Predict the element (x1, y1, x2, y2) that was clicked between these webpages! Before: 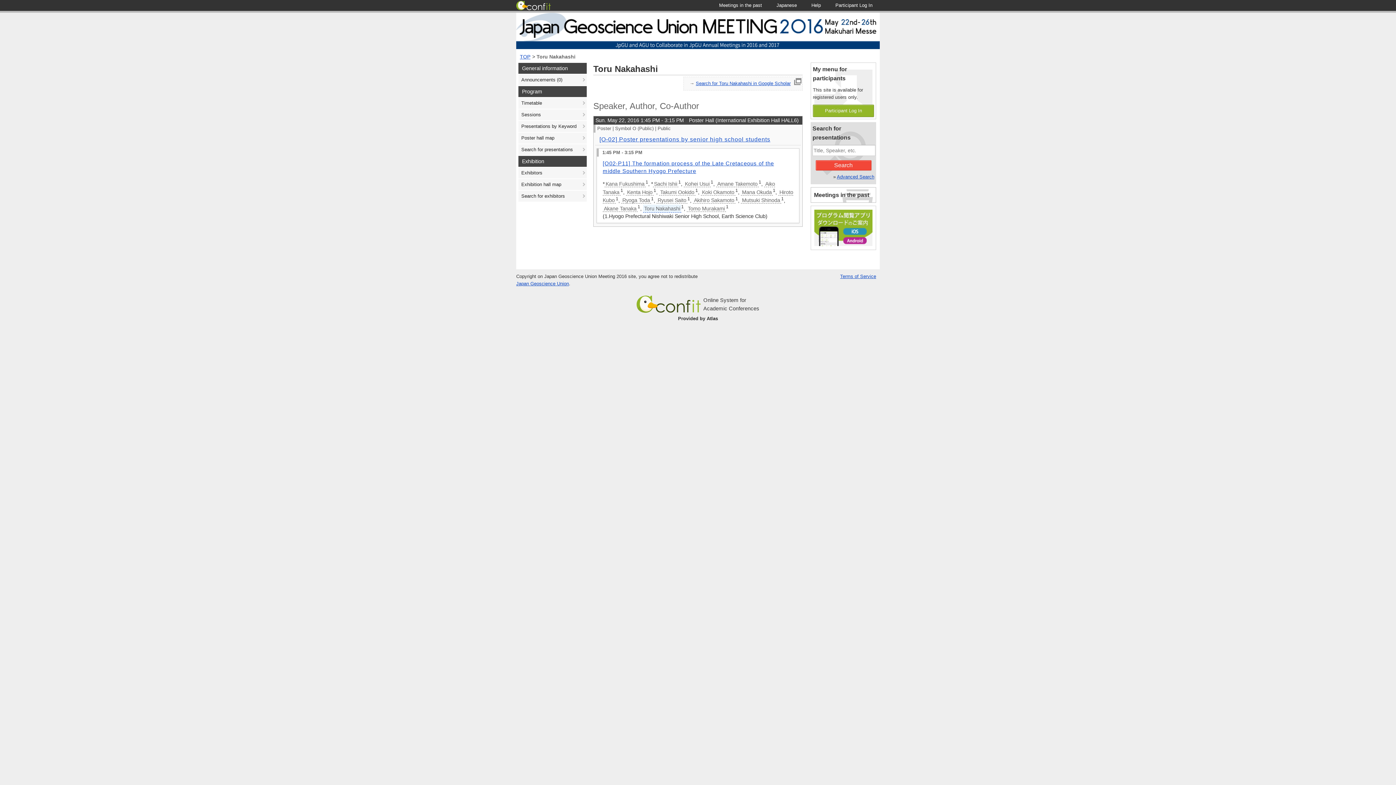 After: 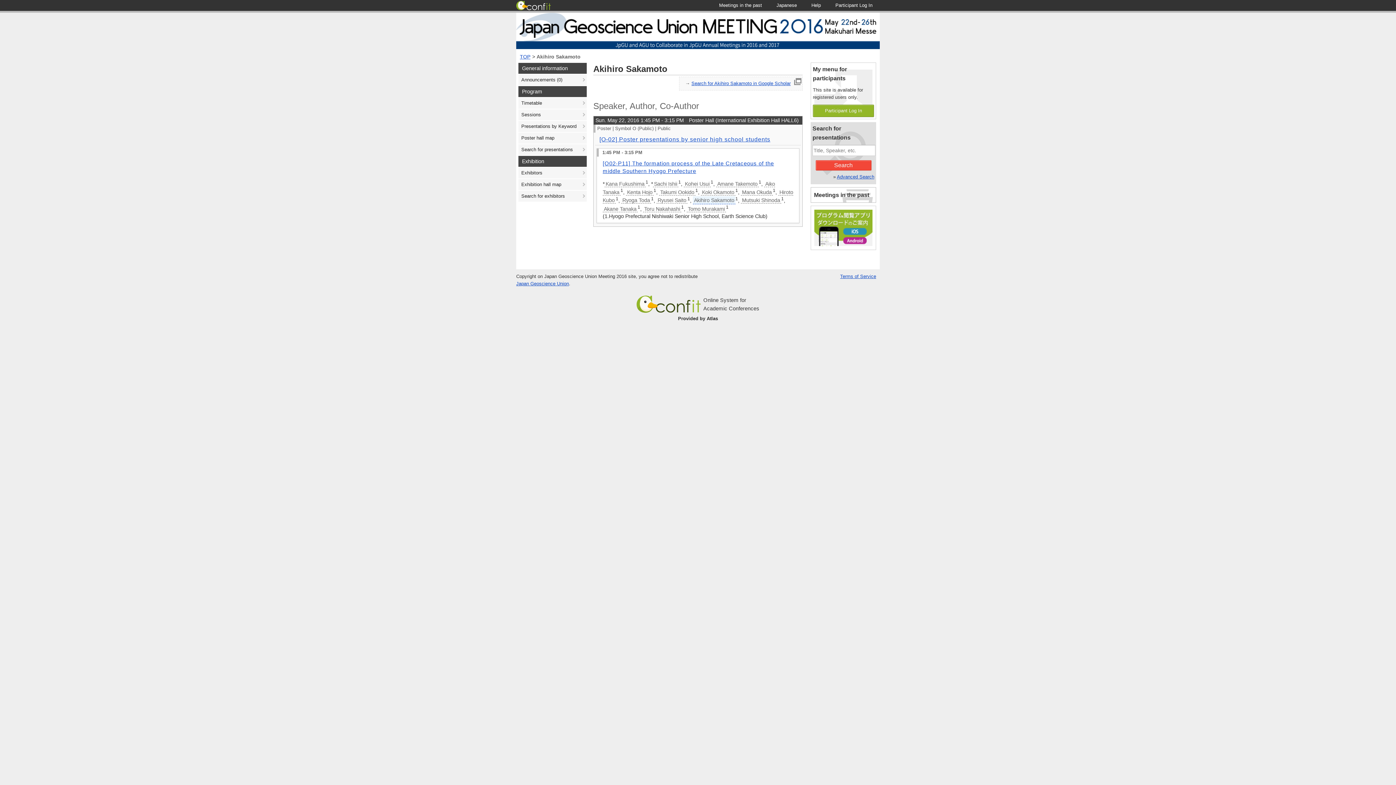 Action: label: Akihiro Sakamoto bbox: (693, 197, 735, 203)